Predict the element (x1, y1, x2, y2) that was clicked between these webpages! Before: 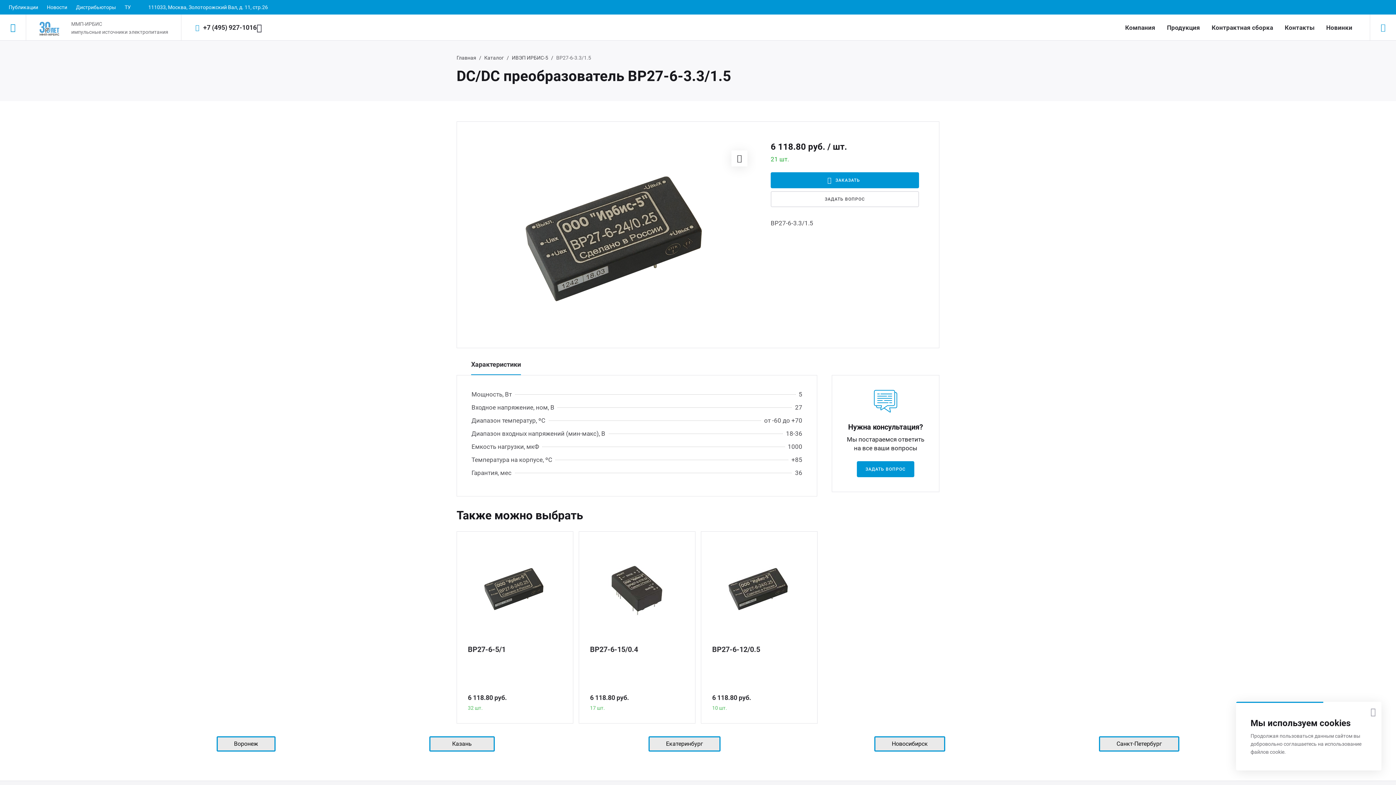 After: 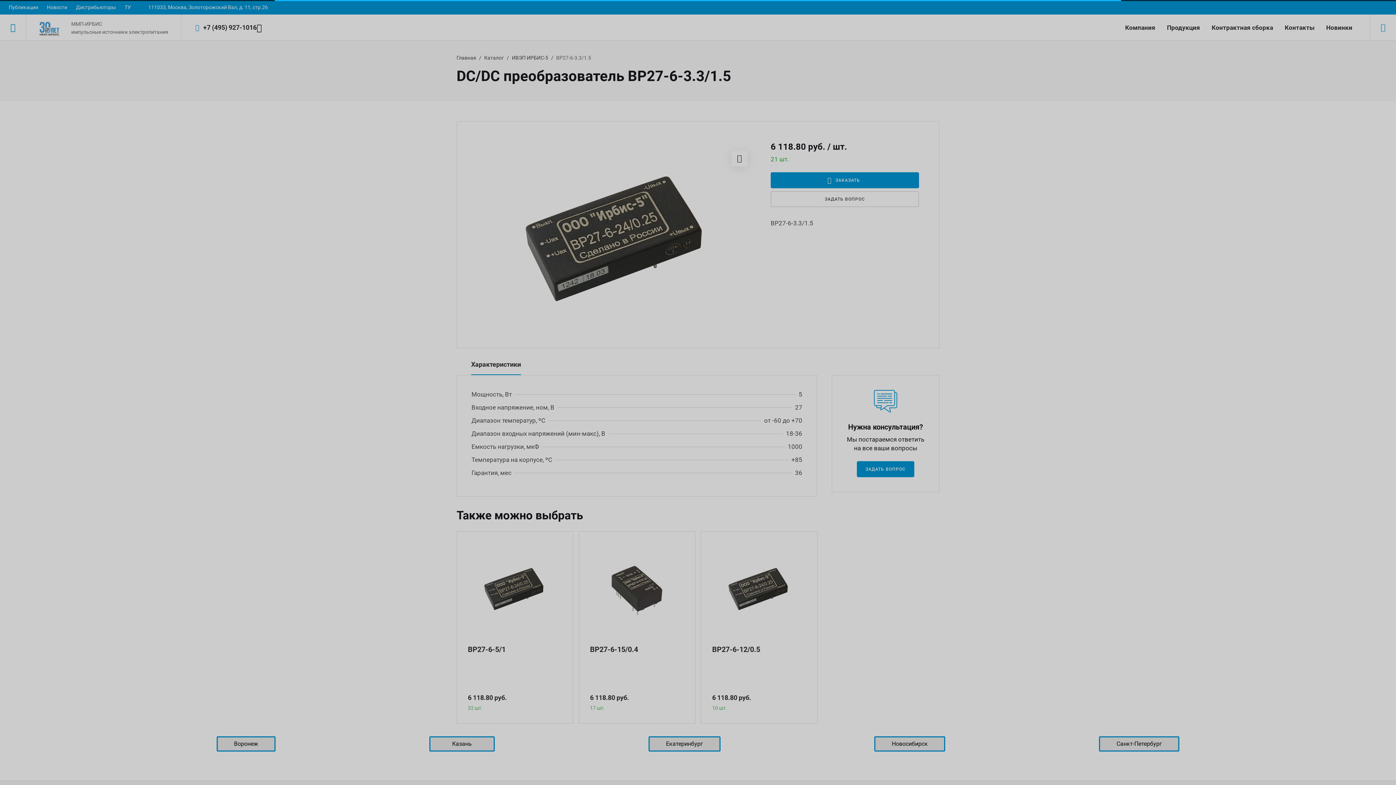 Action: bbox: (770, 172, 919, 188) label: ЗАКАЗАТЬ